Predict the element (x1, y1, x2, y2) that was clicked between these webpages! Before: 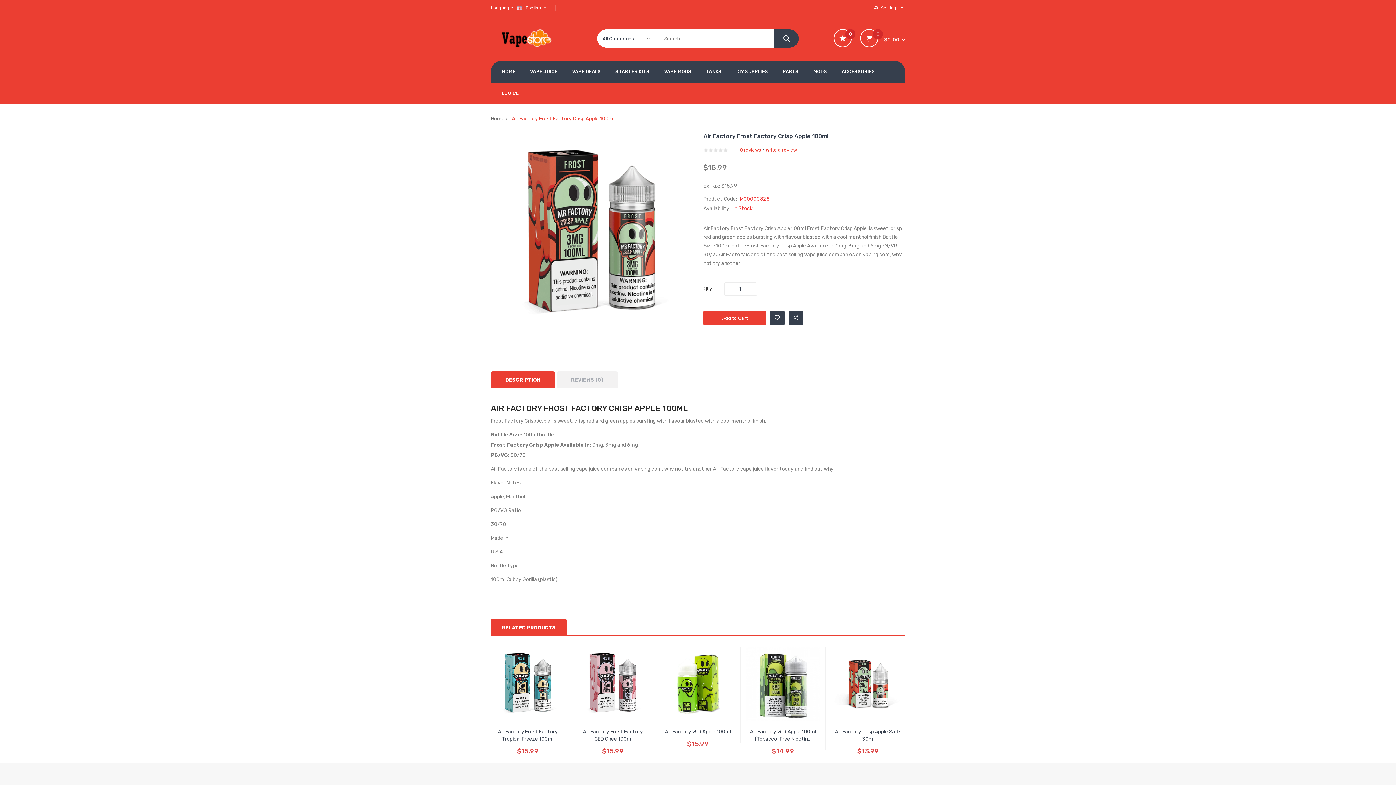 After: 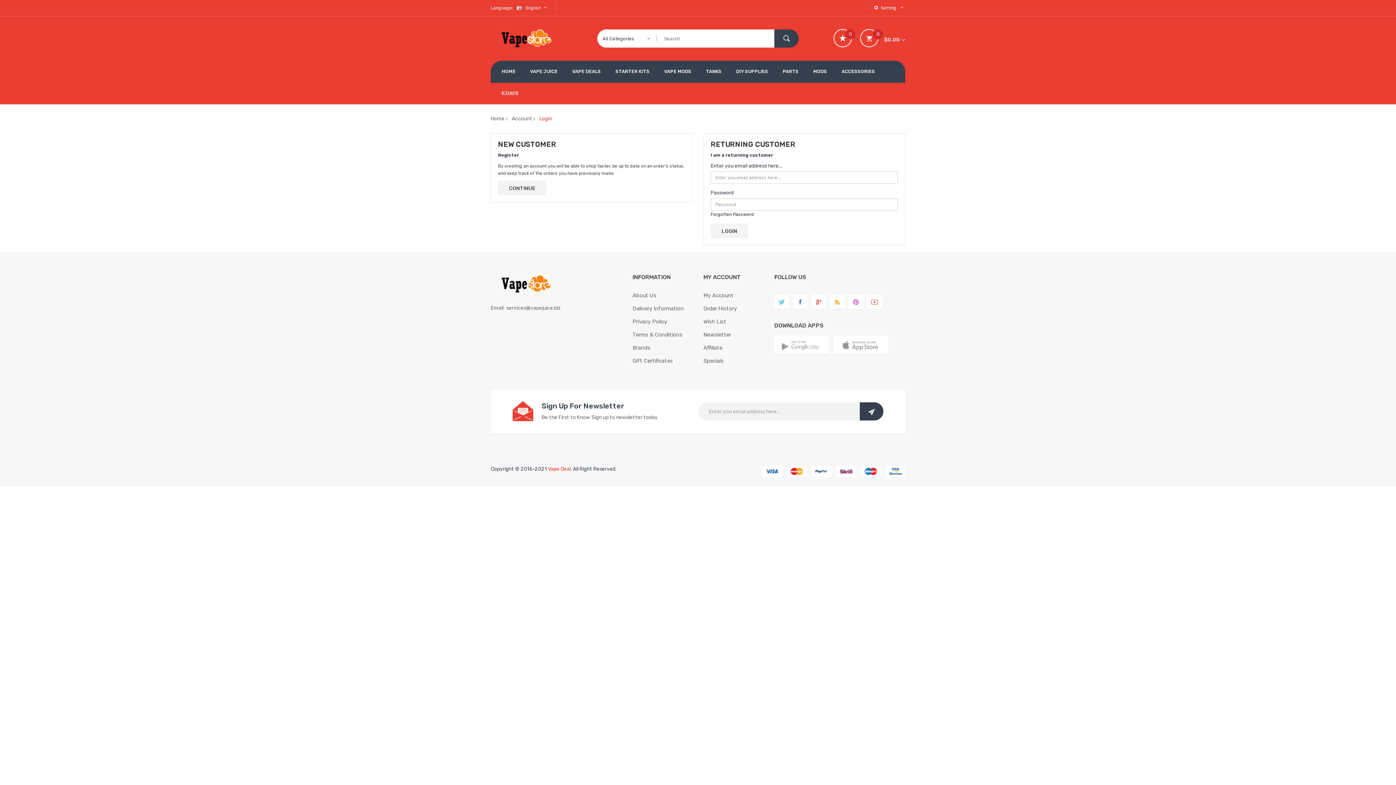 Action: label: 0 bbox: (833, 29, 852, 47)